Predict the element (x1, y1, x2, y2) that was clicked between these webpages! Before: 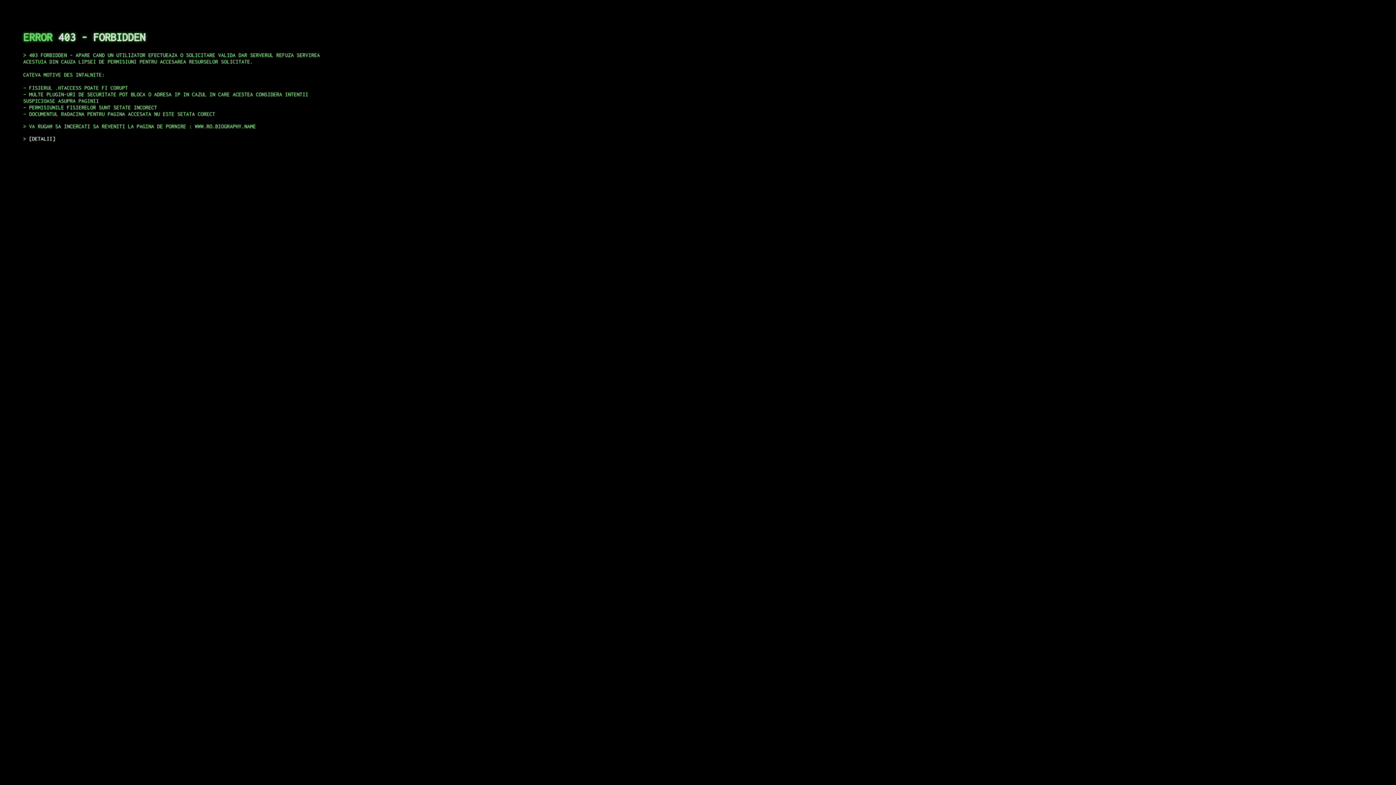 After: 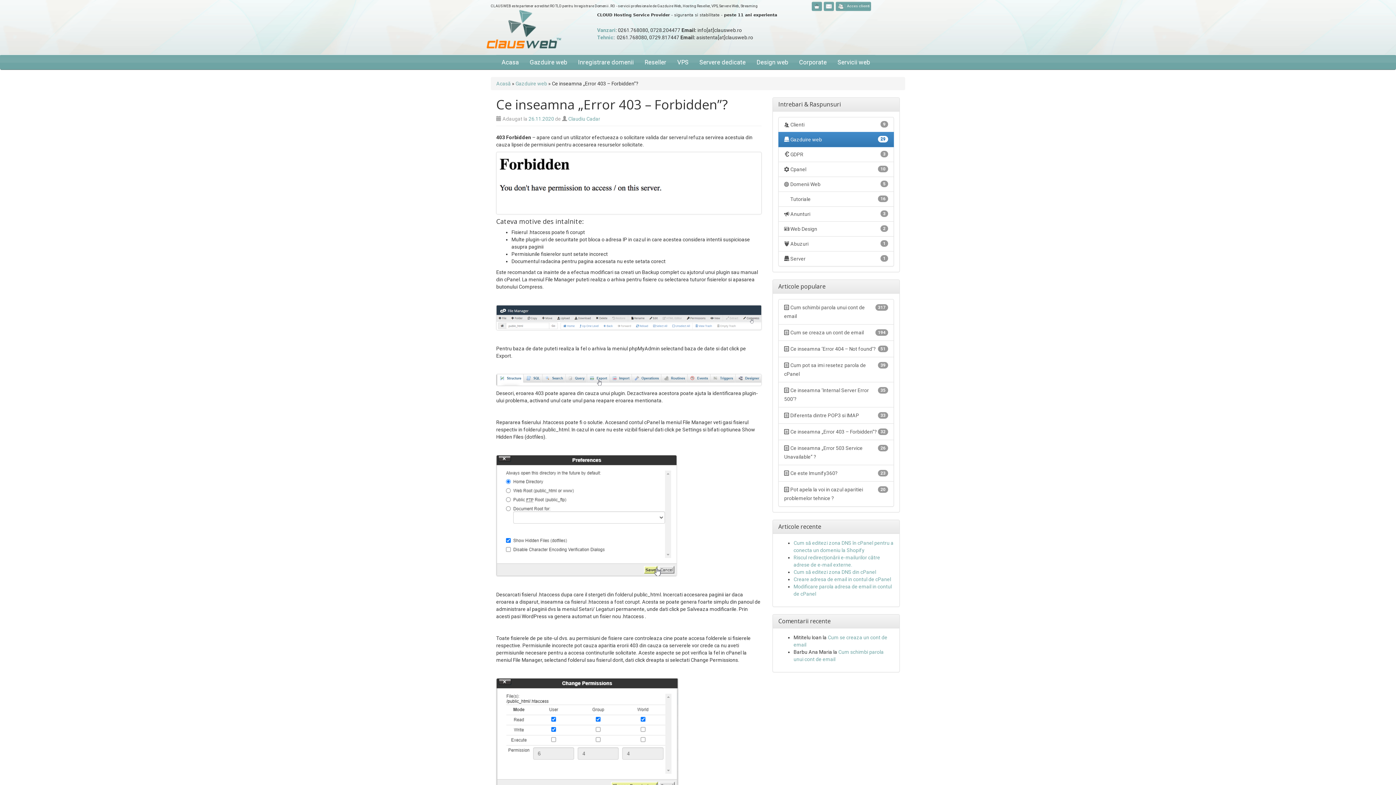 Action: label: DETALII bbox: (29, 135, 55, 141)